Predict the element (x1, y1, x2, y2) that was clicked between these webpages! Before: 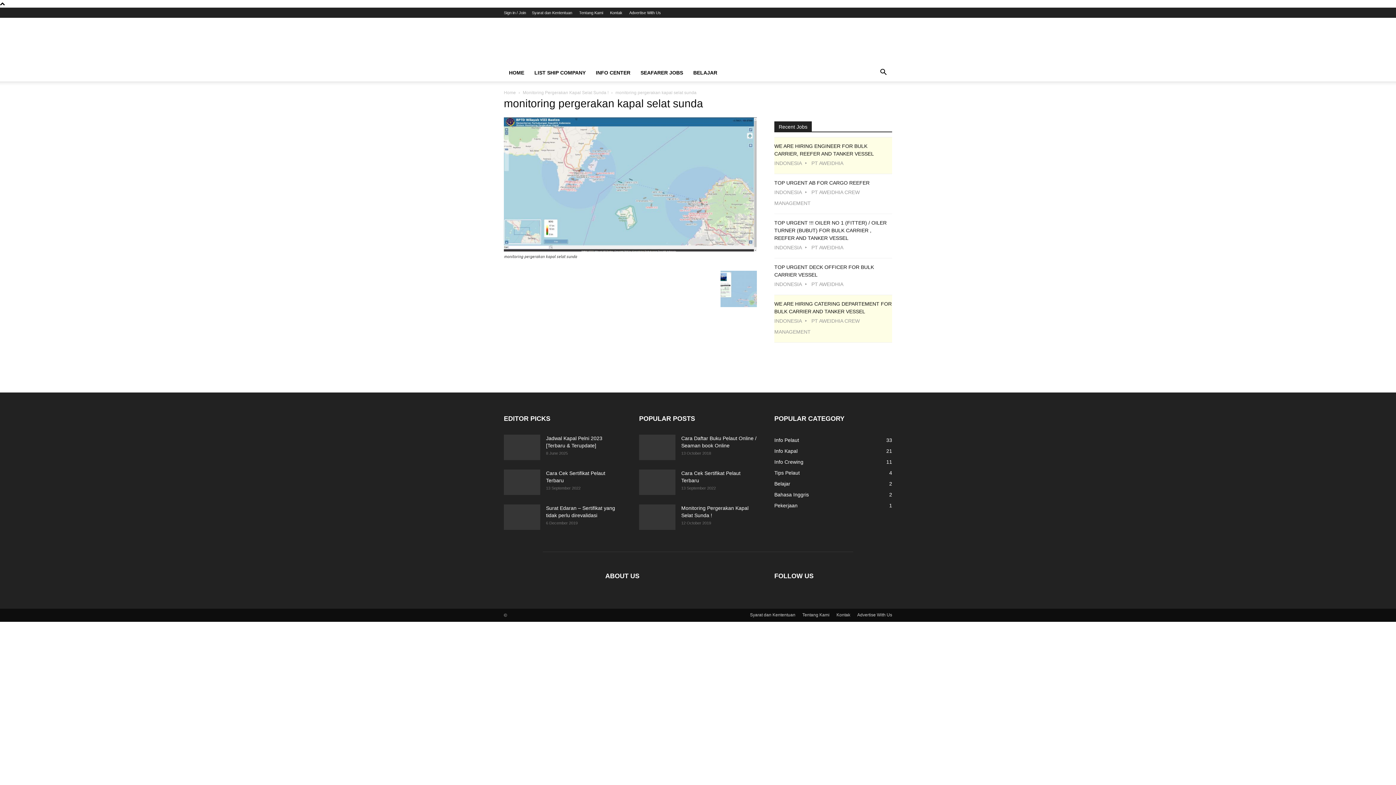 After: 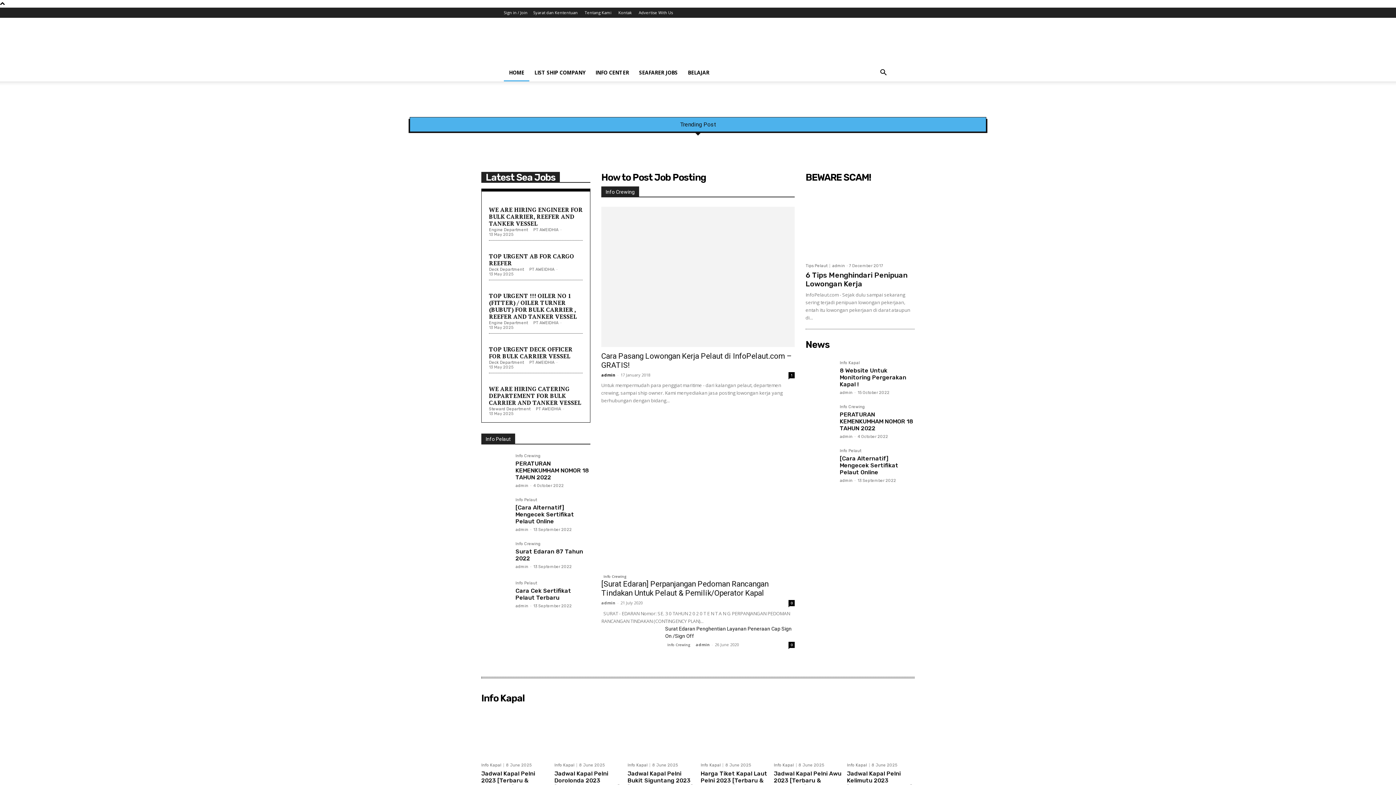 Action: bbox: (504, 90, 516, 95) label: Home